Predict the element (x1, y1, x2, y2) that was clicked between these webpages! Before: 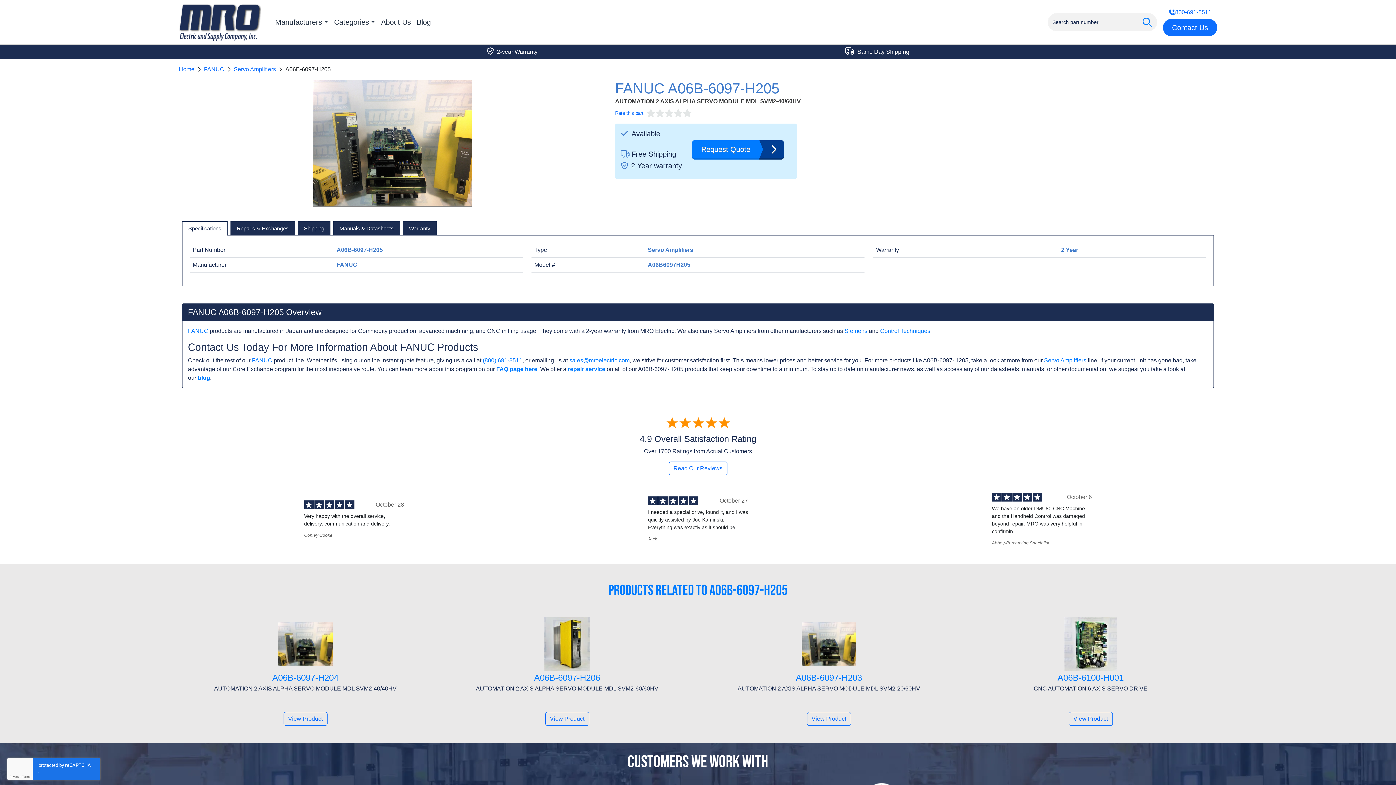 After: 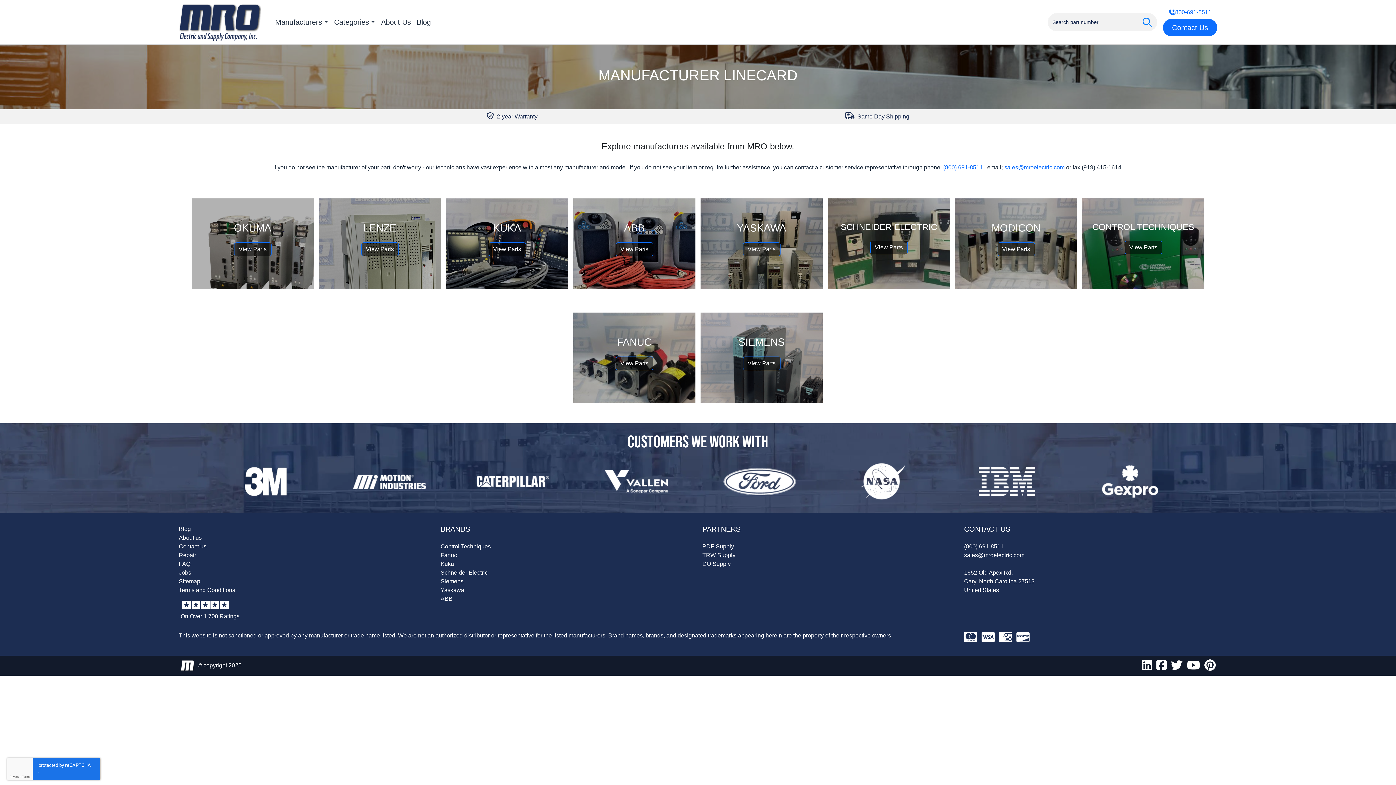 Action: bbox: (272, 13, 331, 30) label: Manufacturers